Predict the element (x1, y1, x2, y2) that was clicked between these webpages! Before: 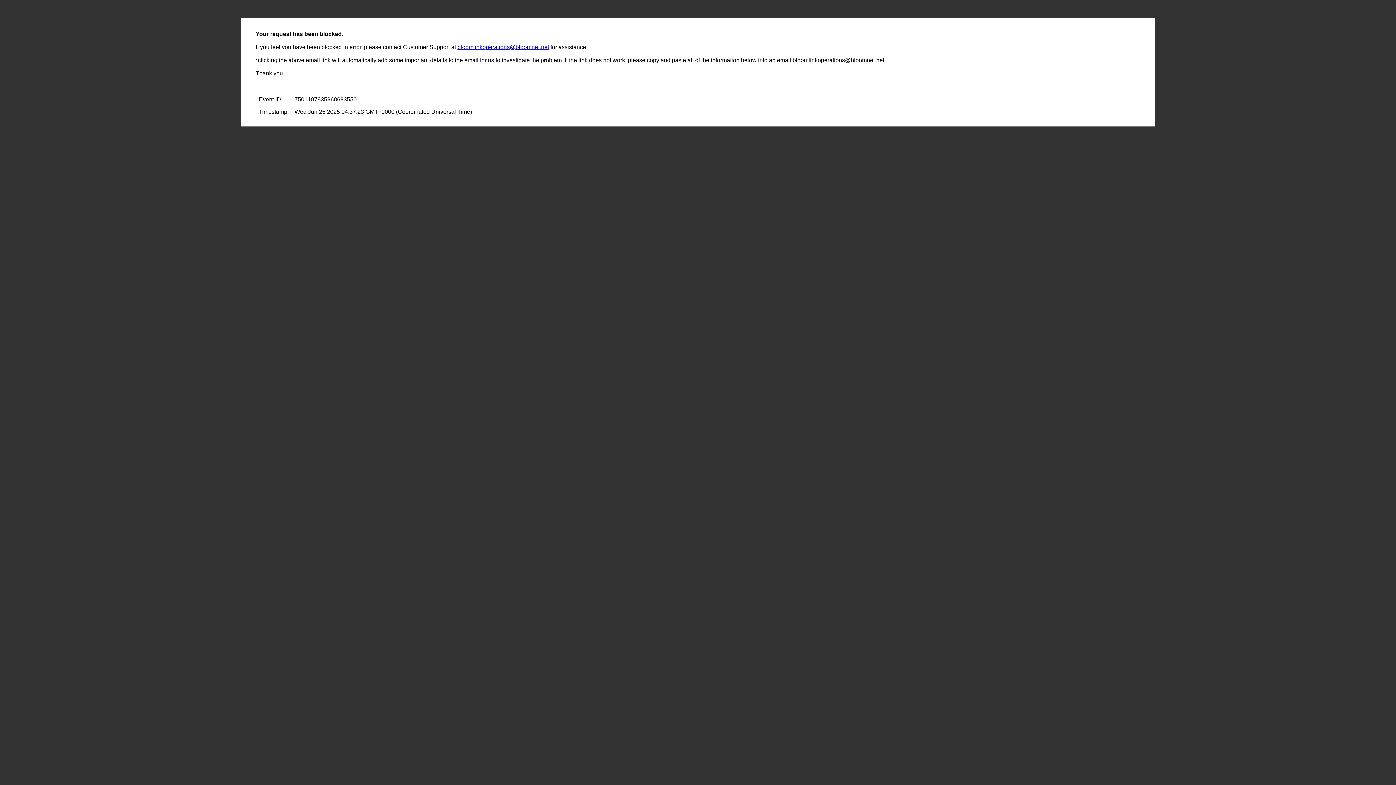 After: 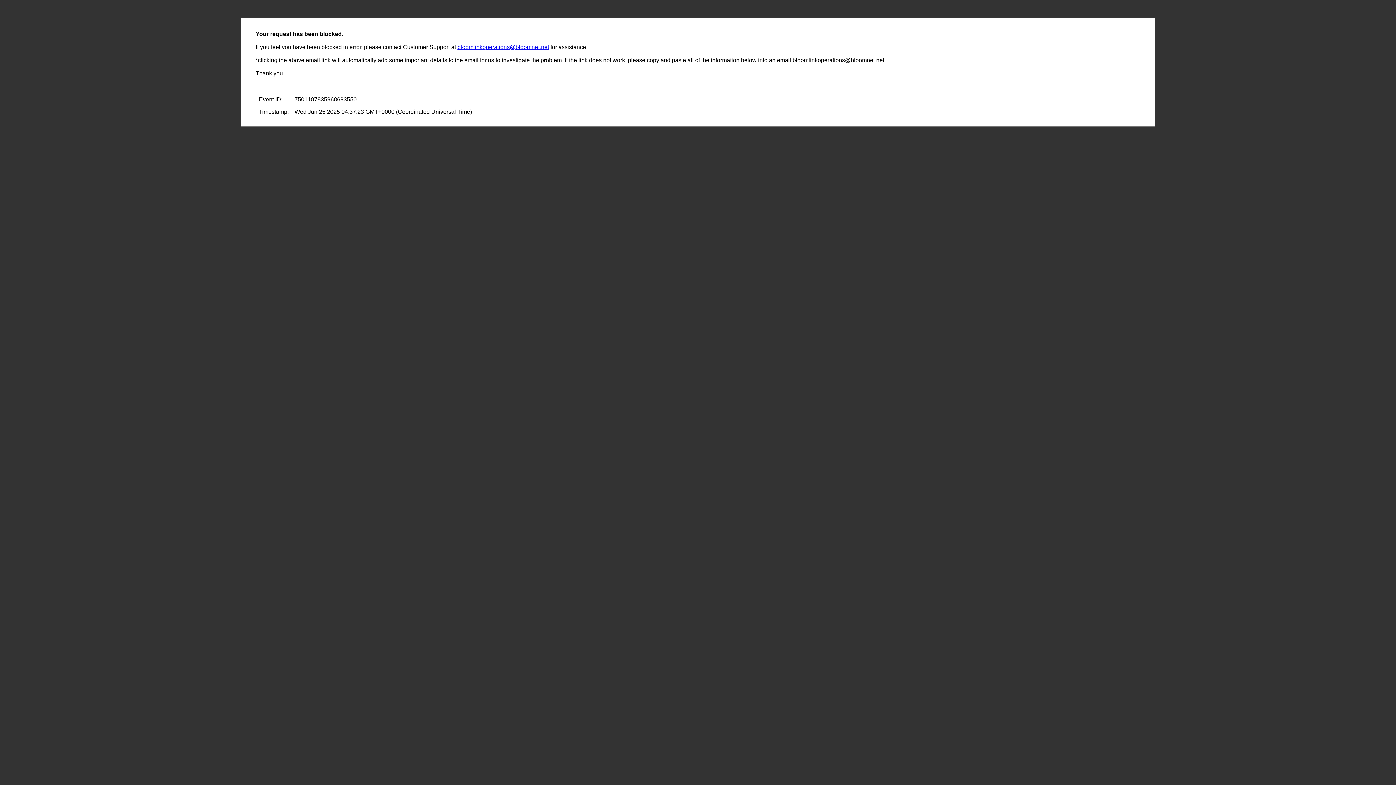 Action: bbox: (457, 44, 549, 50) label: bloomlinkoperations@bloomnet.net